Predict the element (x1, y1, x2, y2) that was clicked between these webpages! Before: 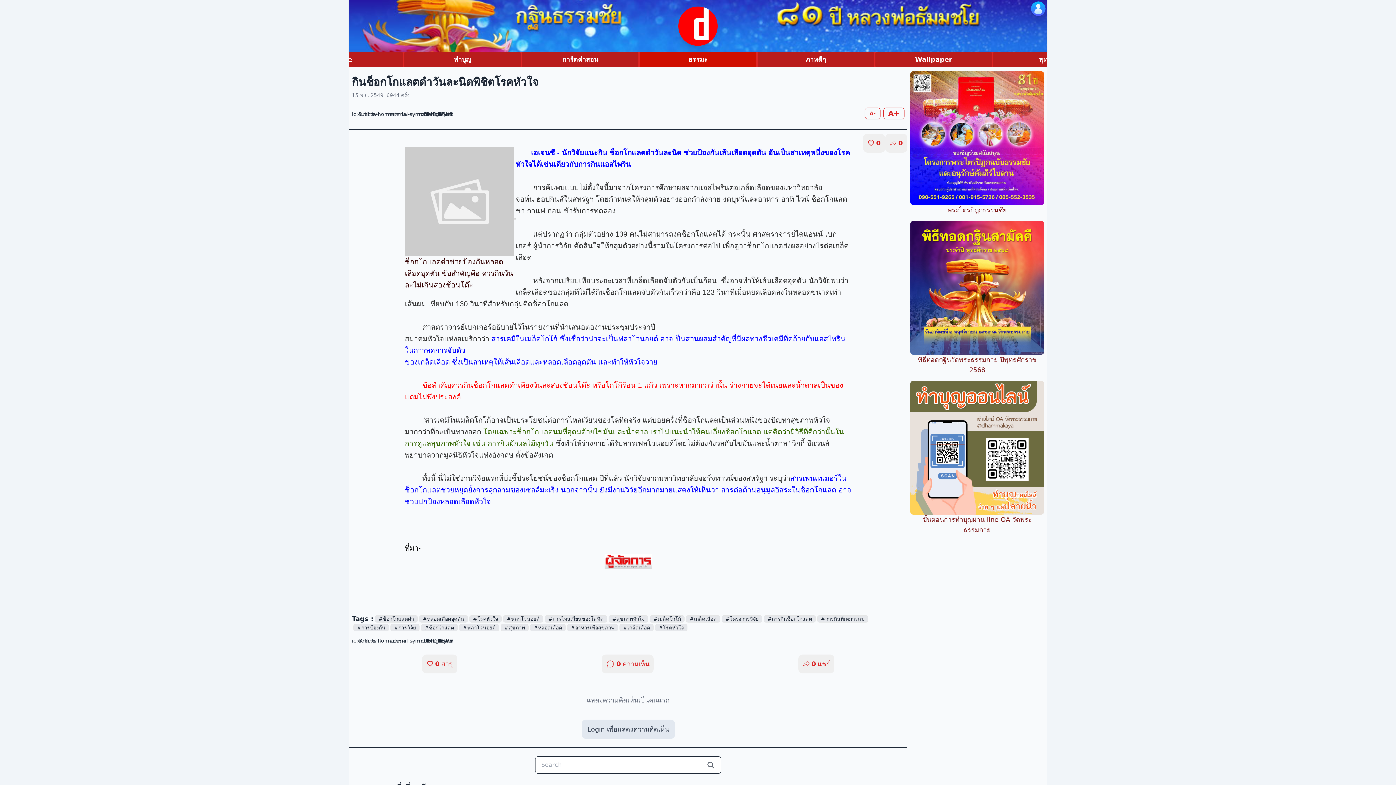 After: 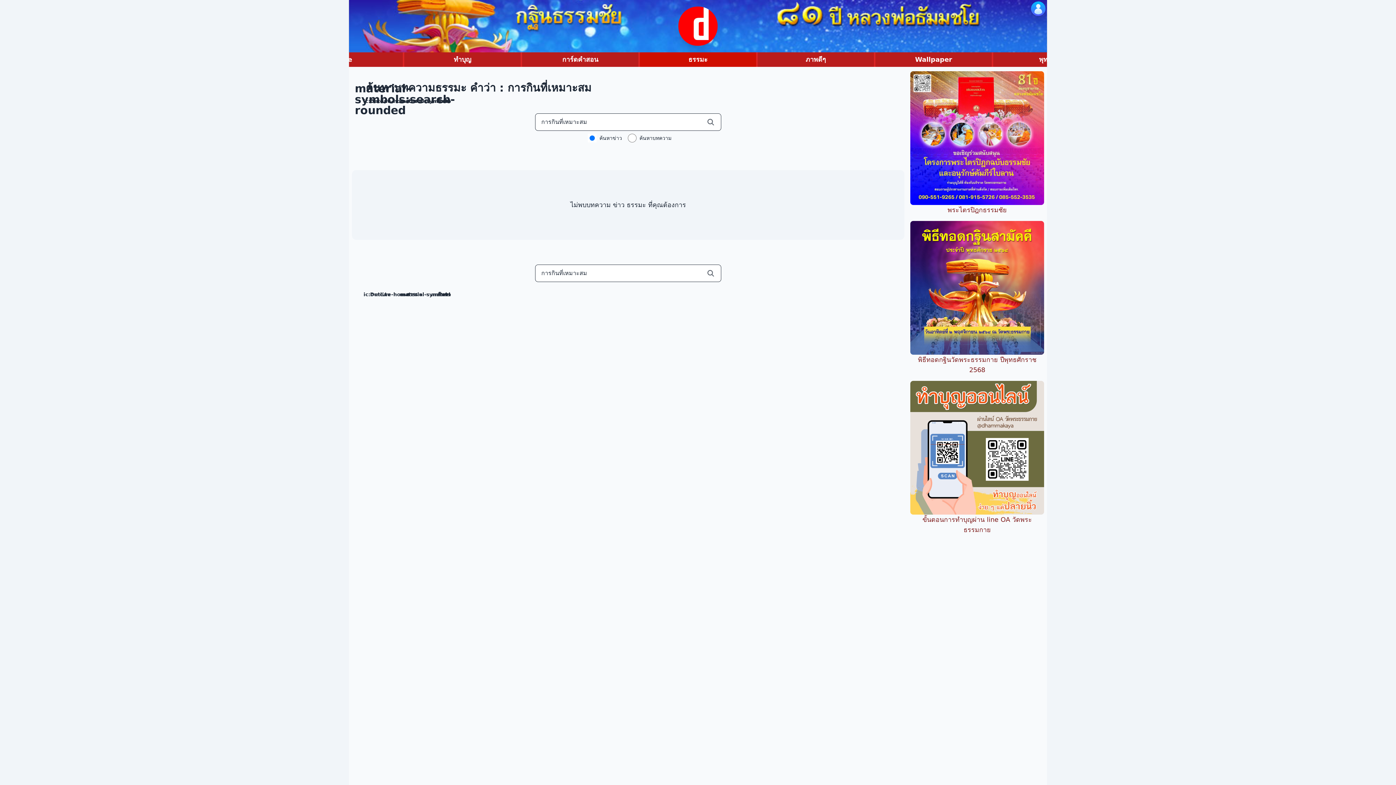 Action: label: #การกินที่เหมาะสม bbox: (817, 615, 868, 622)